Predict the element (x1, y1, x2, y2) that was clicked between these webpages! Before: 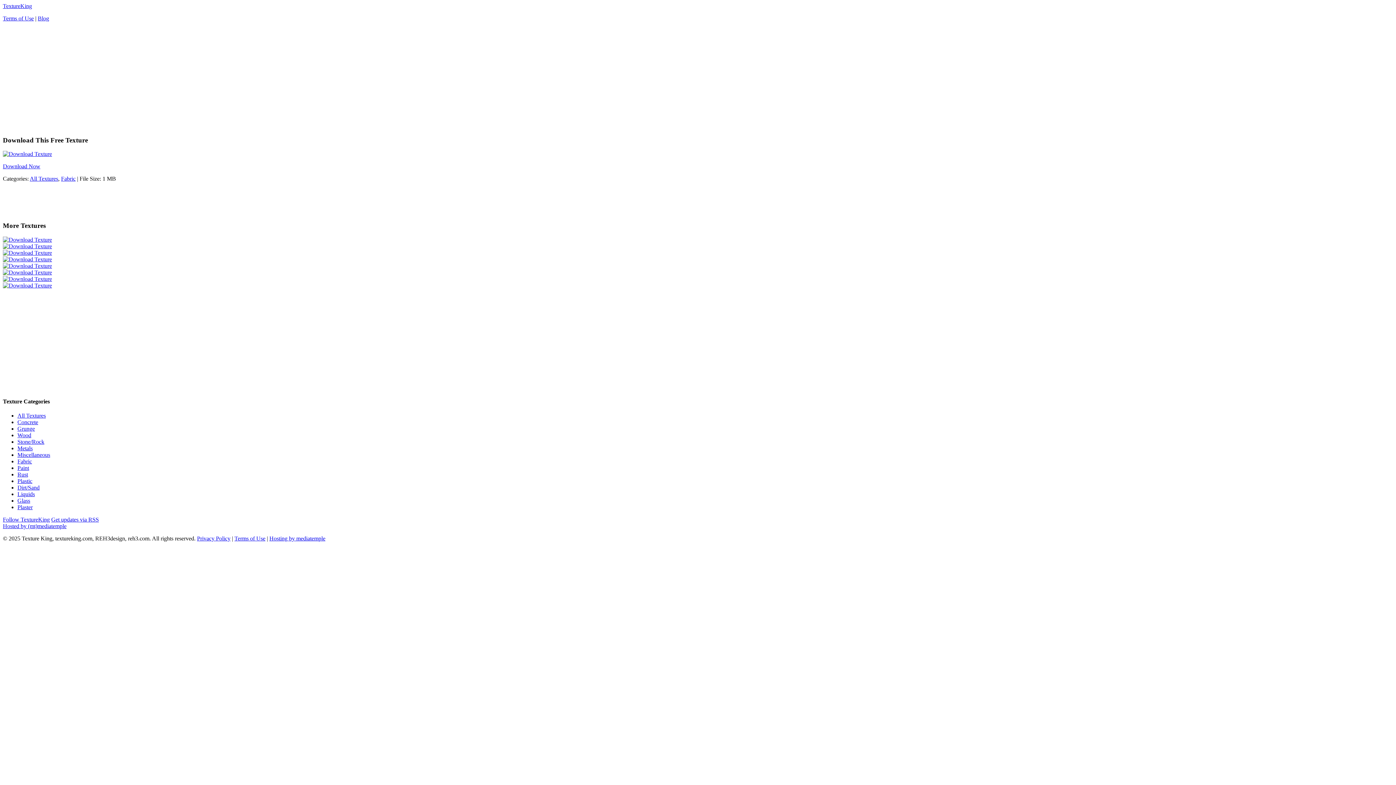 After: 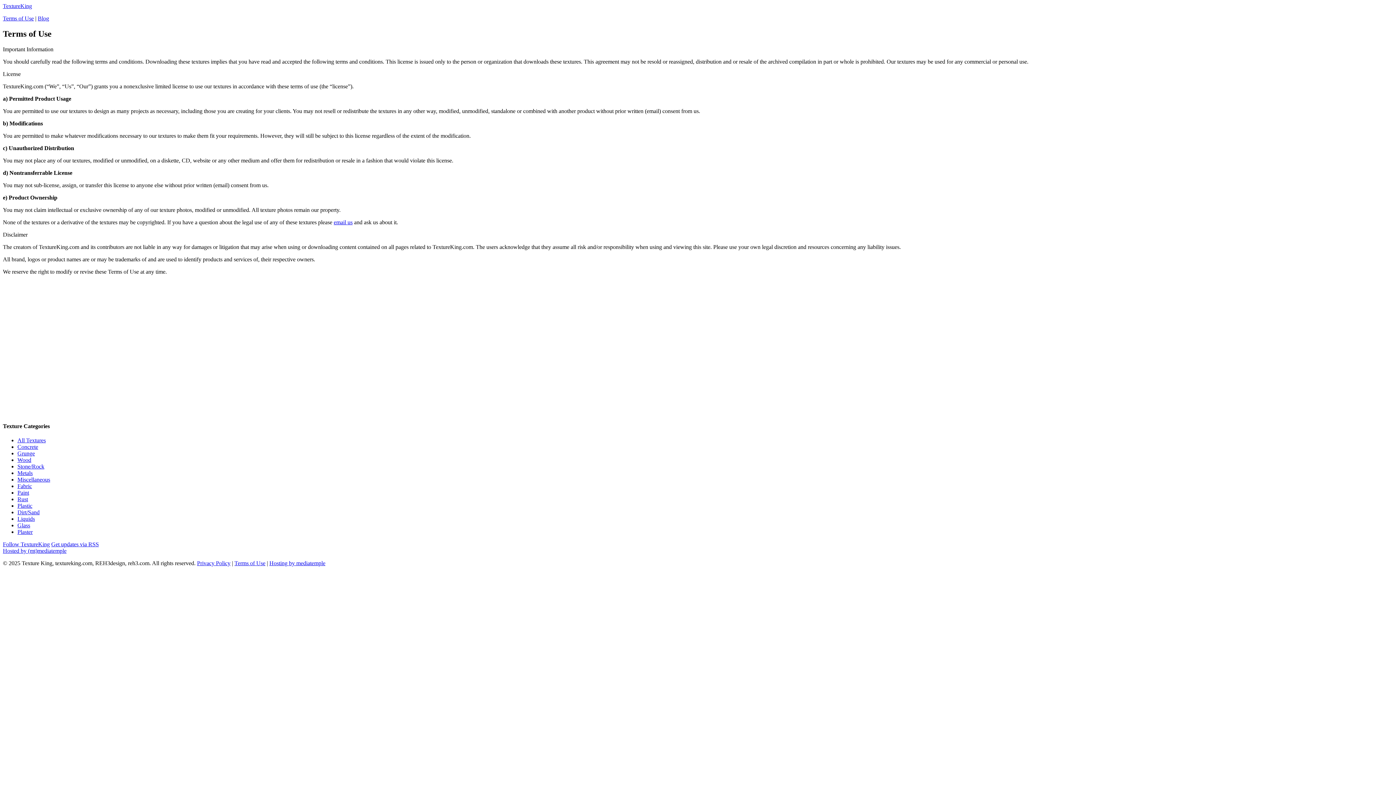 Action: label: Terms of Use bbox: (2, 15, 33, 21)